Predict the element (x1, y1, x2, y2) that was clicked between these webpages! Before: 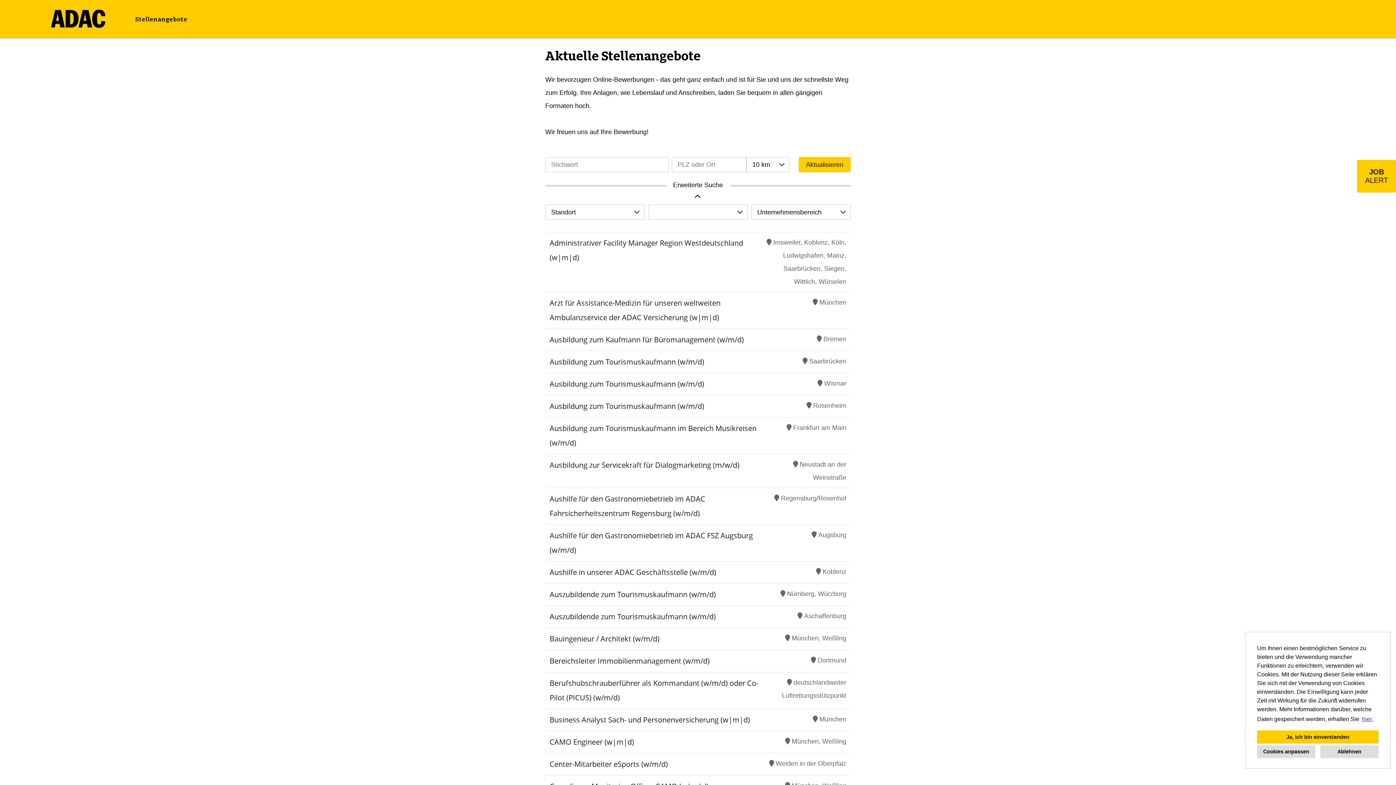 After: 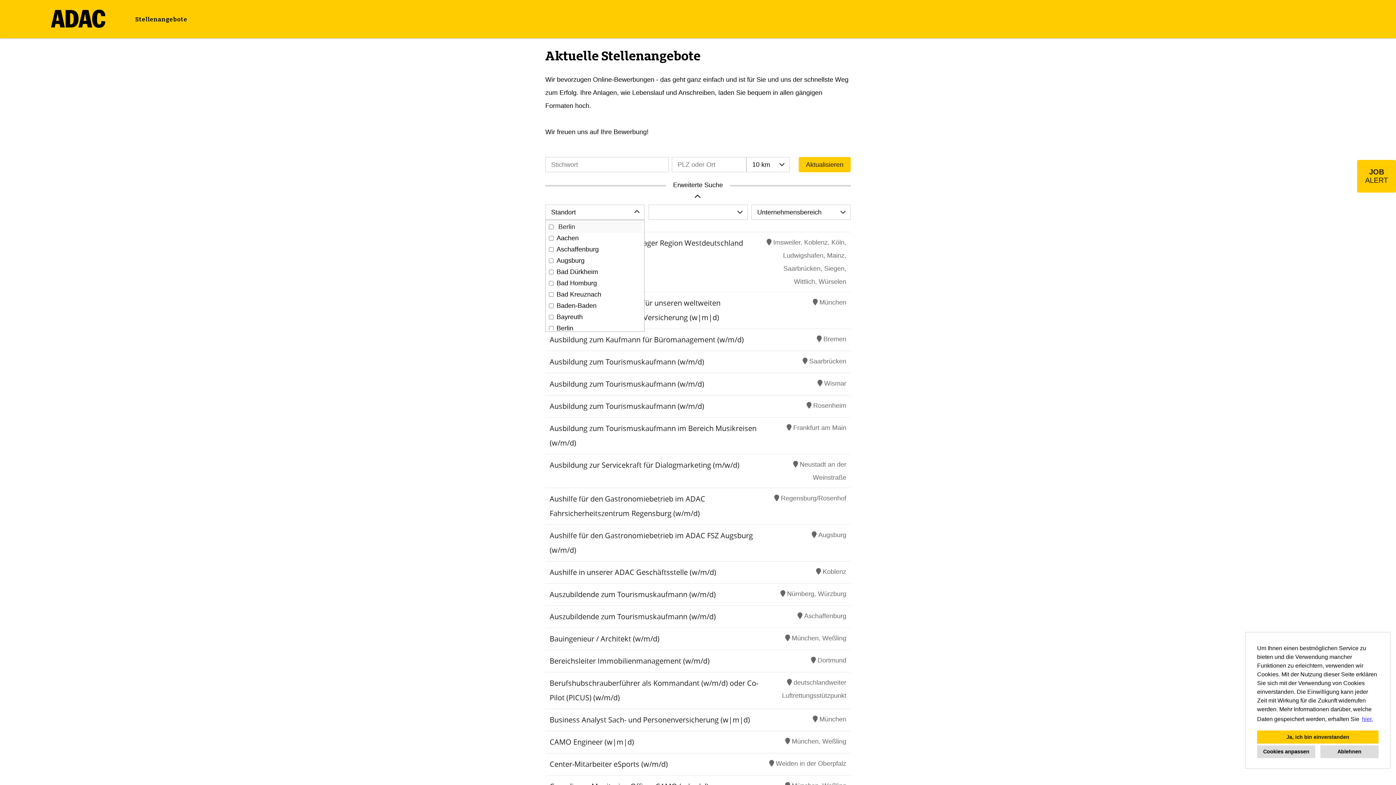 Action: label: Standort bbox: (545, 204, 644, 220)